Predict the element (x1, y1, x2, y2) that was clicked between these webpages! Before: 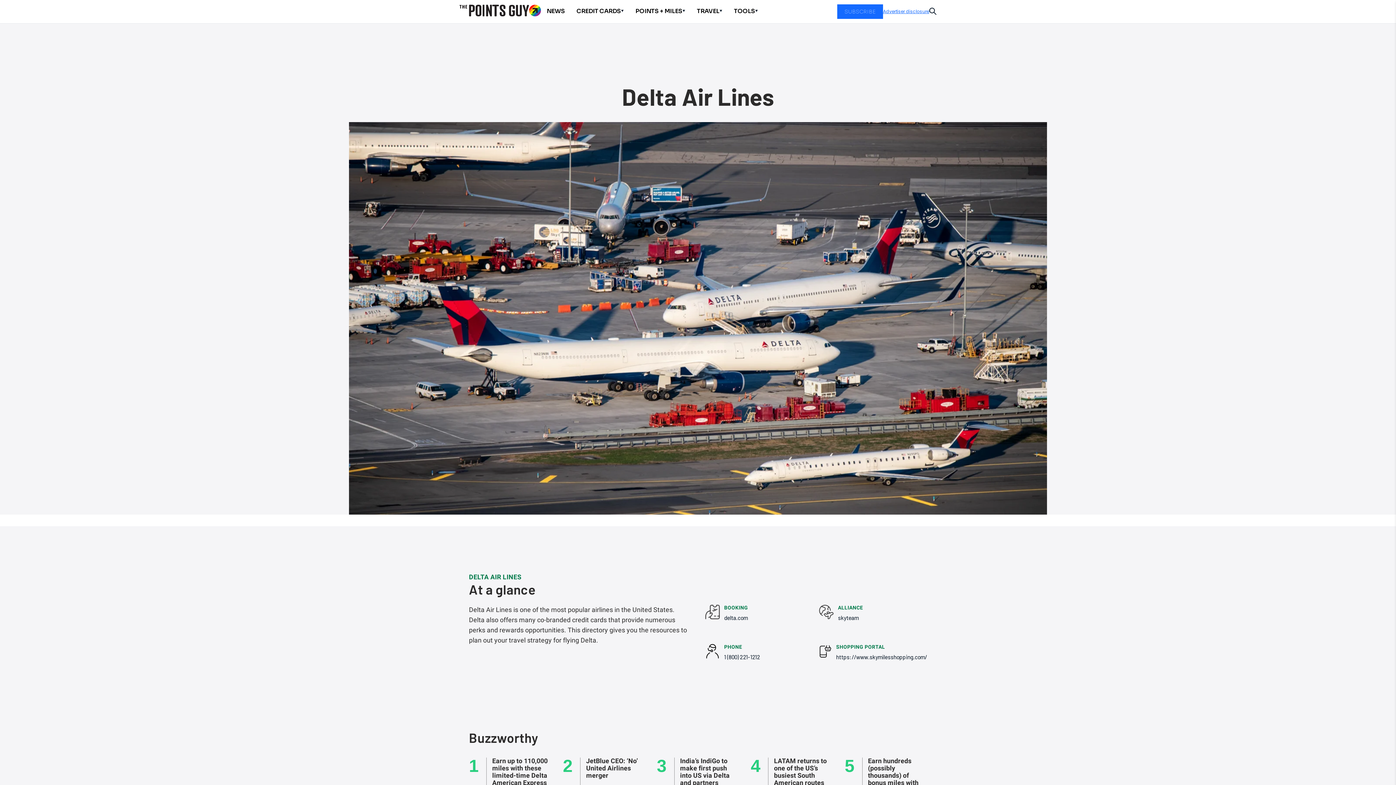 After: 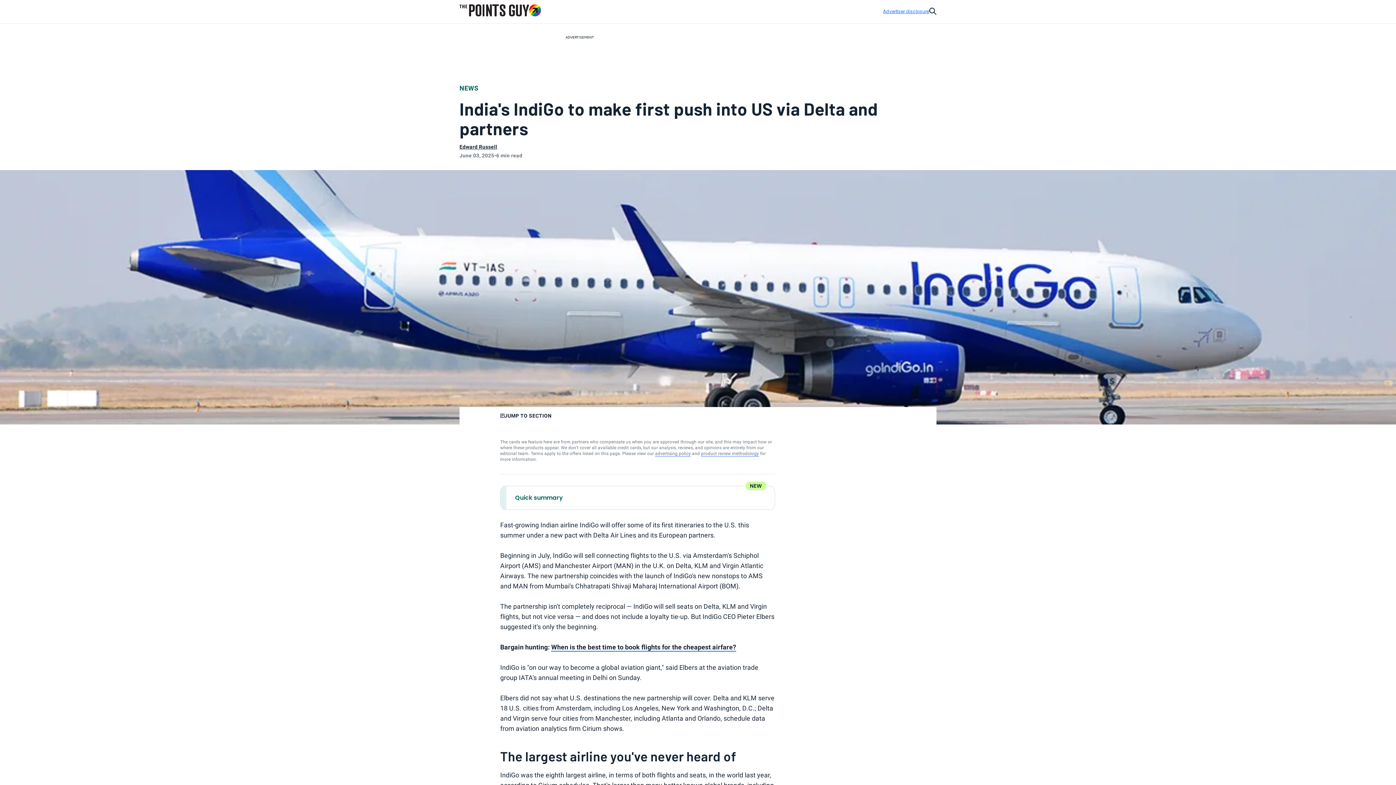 Action: label: India’s IndiGo to make first push into US via Delta and partners bbox: (680, 757, 739, 808)